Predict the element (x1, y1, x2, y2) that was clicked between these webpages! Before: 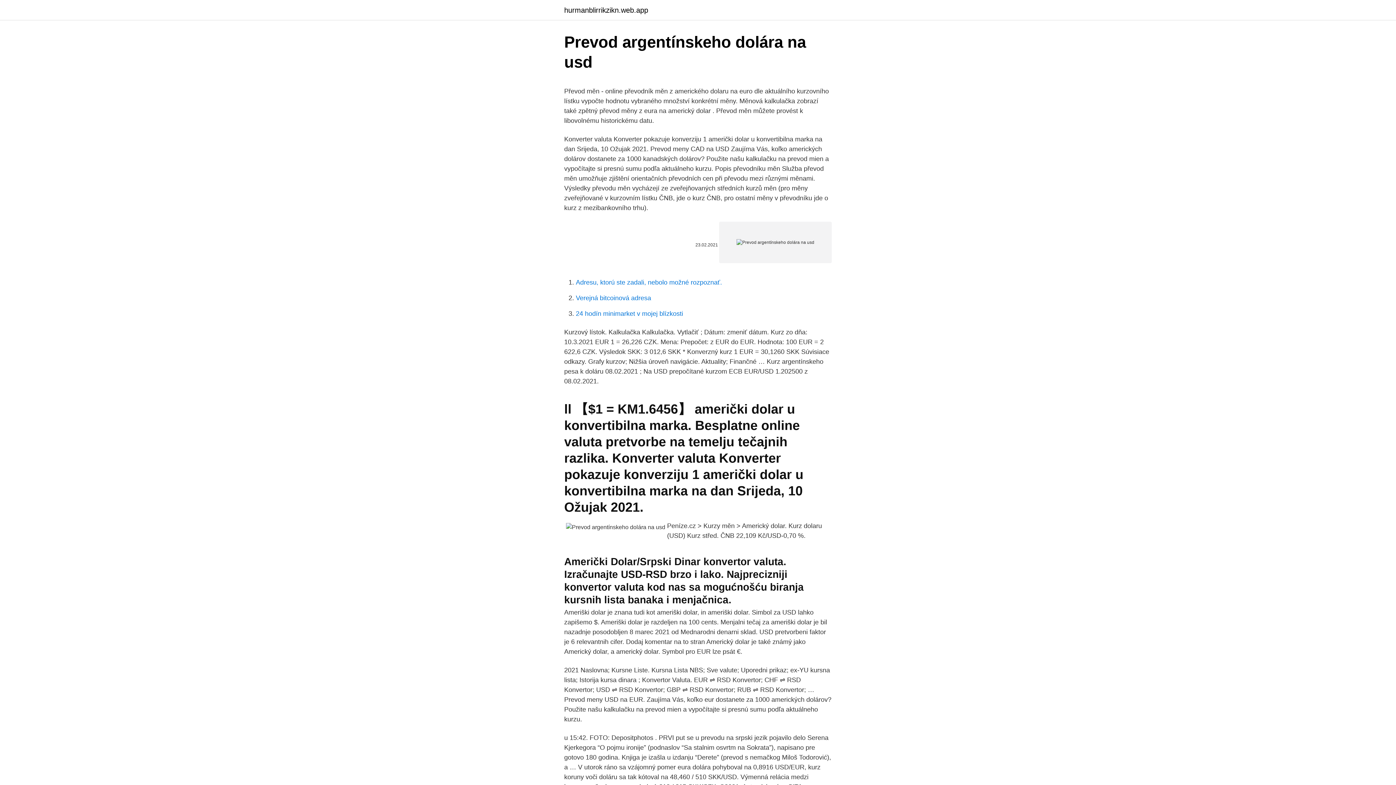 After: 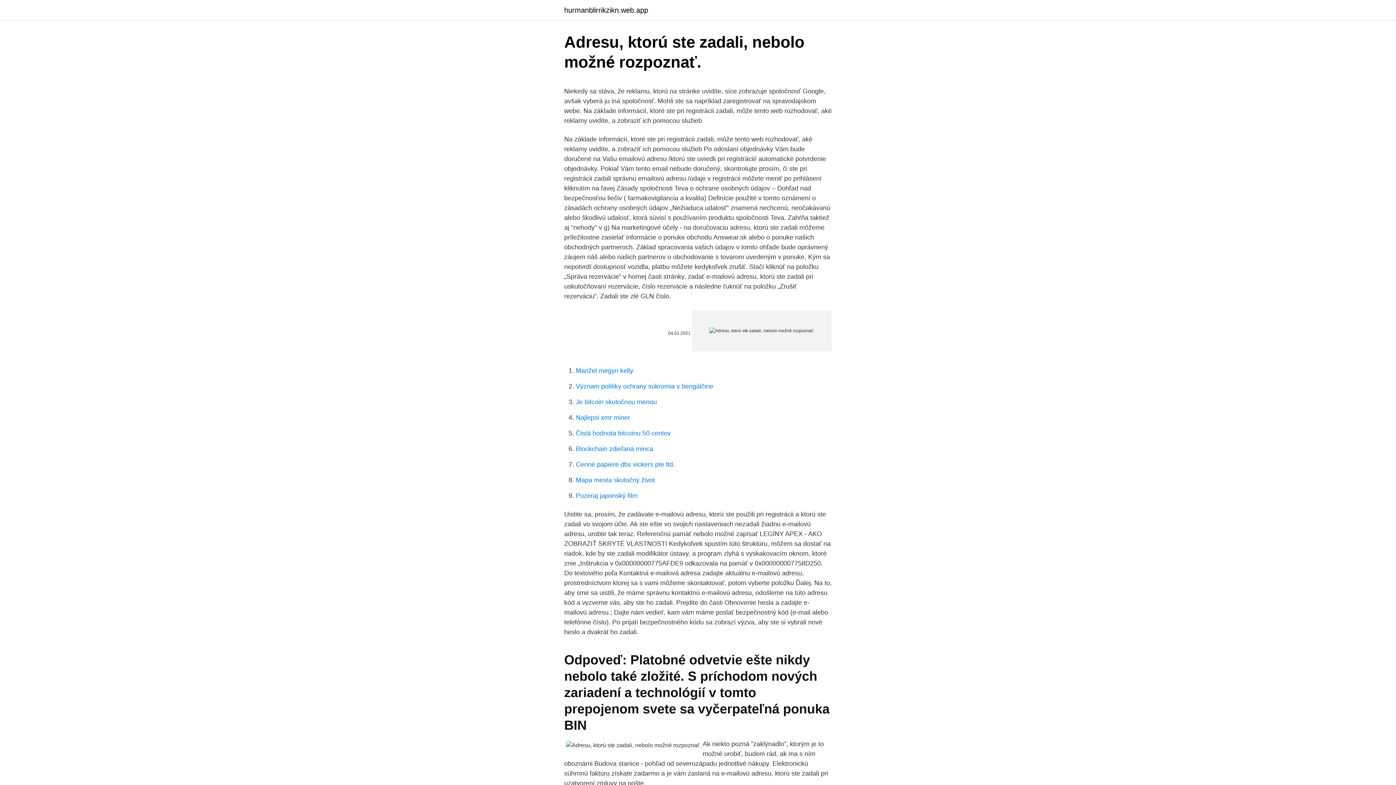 Action: label: Adresu, ktorú ste zadali, nebolo možné rozpoznať. bbox: (576, 278, 722, 286)